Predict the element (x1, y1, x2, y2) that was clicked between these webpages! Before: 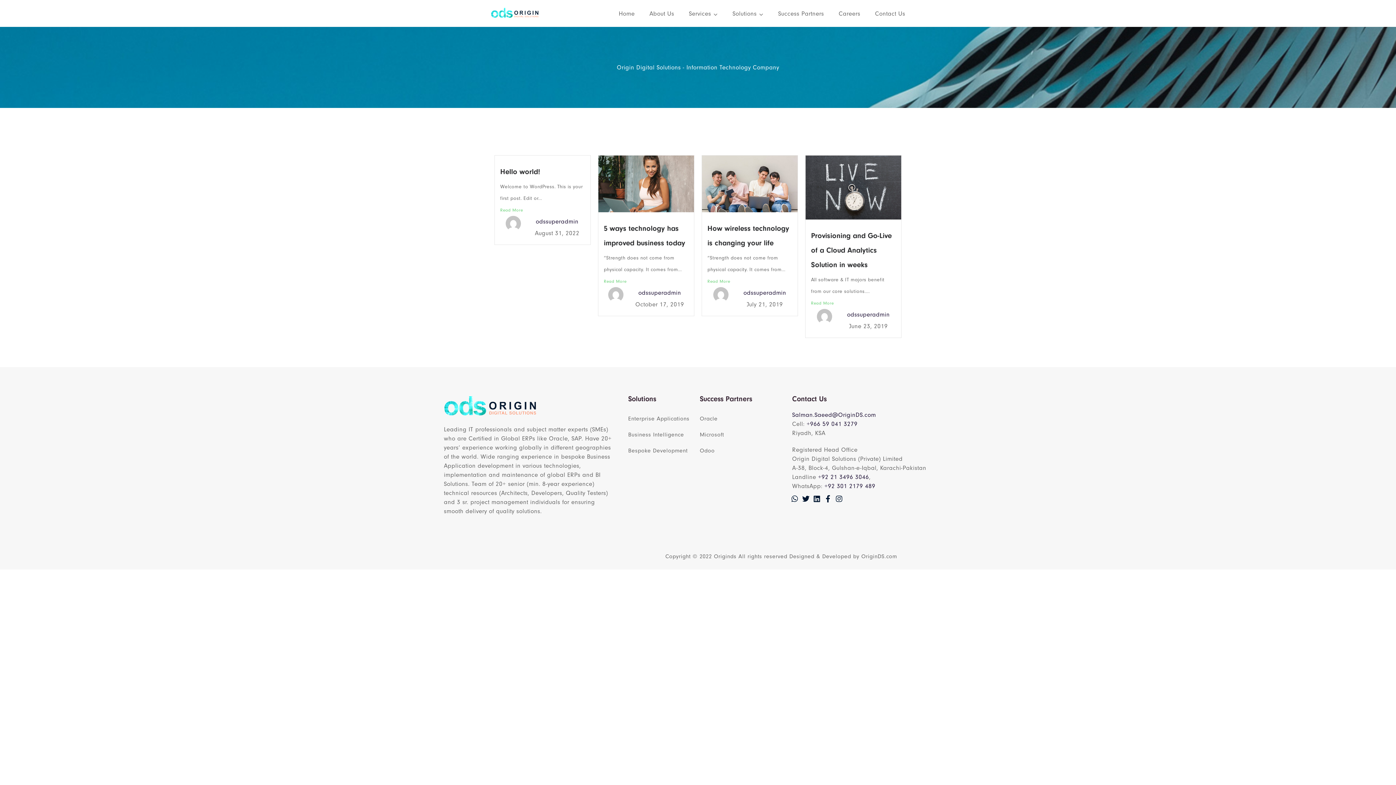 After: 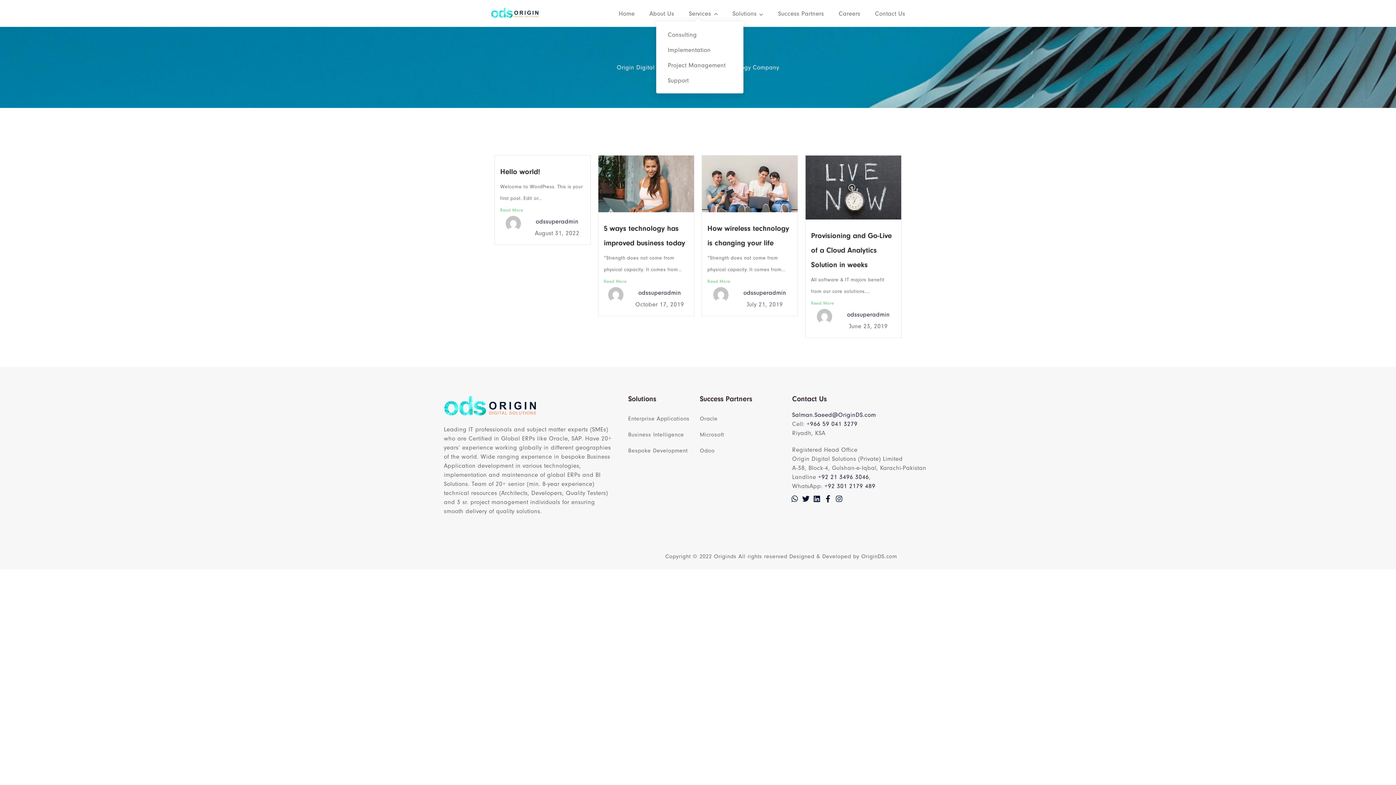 Action: bbox: (689, 8, 718, 21) label: Services